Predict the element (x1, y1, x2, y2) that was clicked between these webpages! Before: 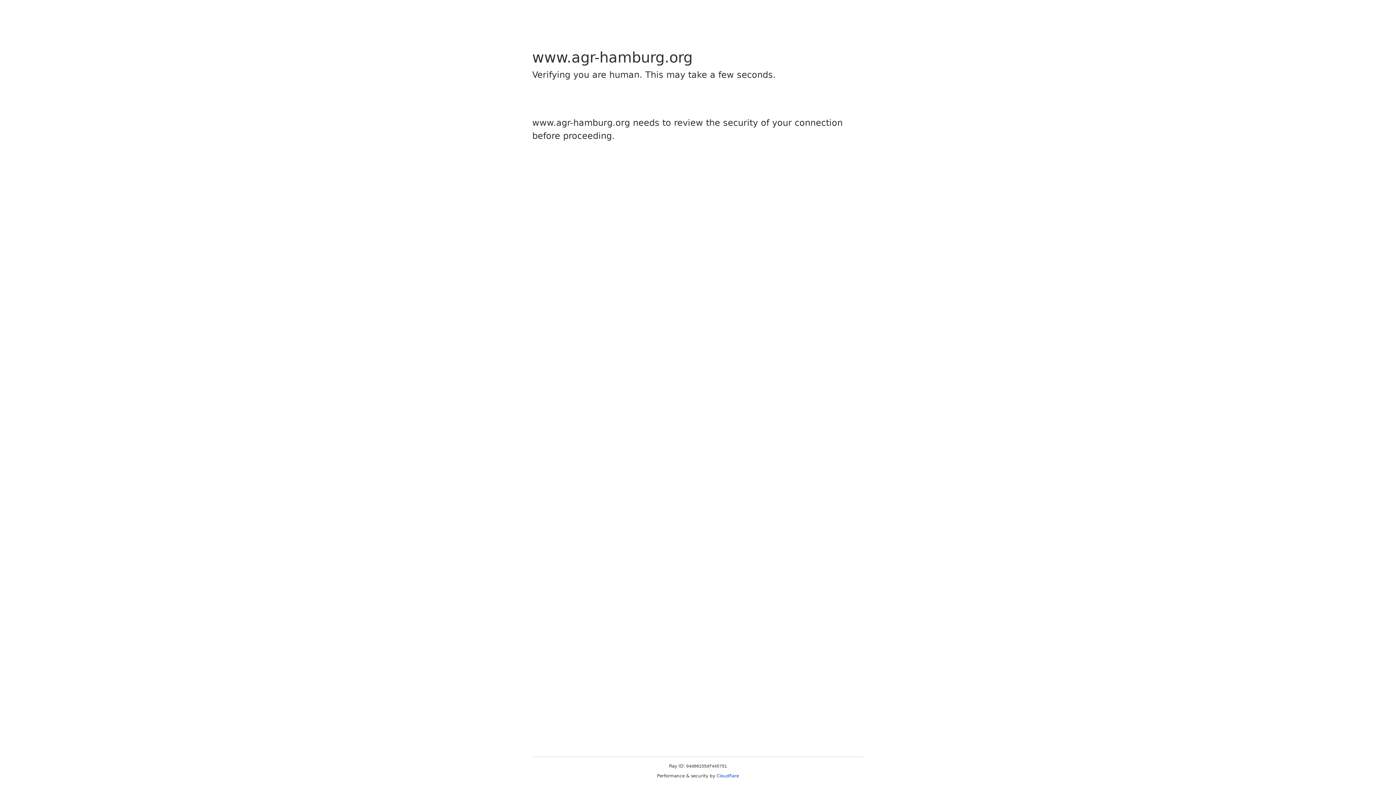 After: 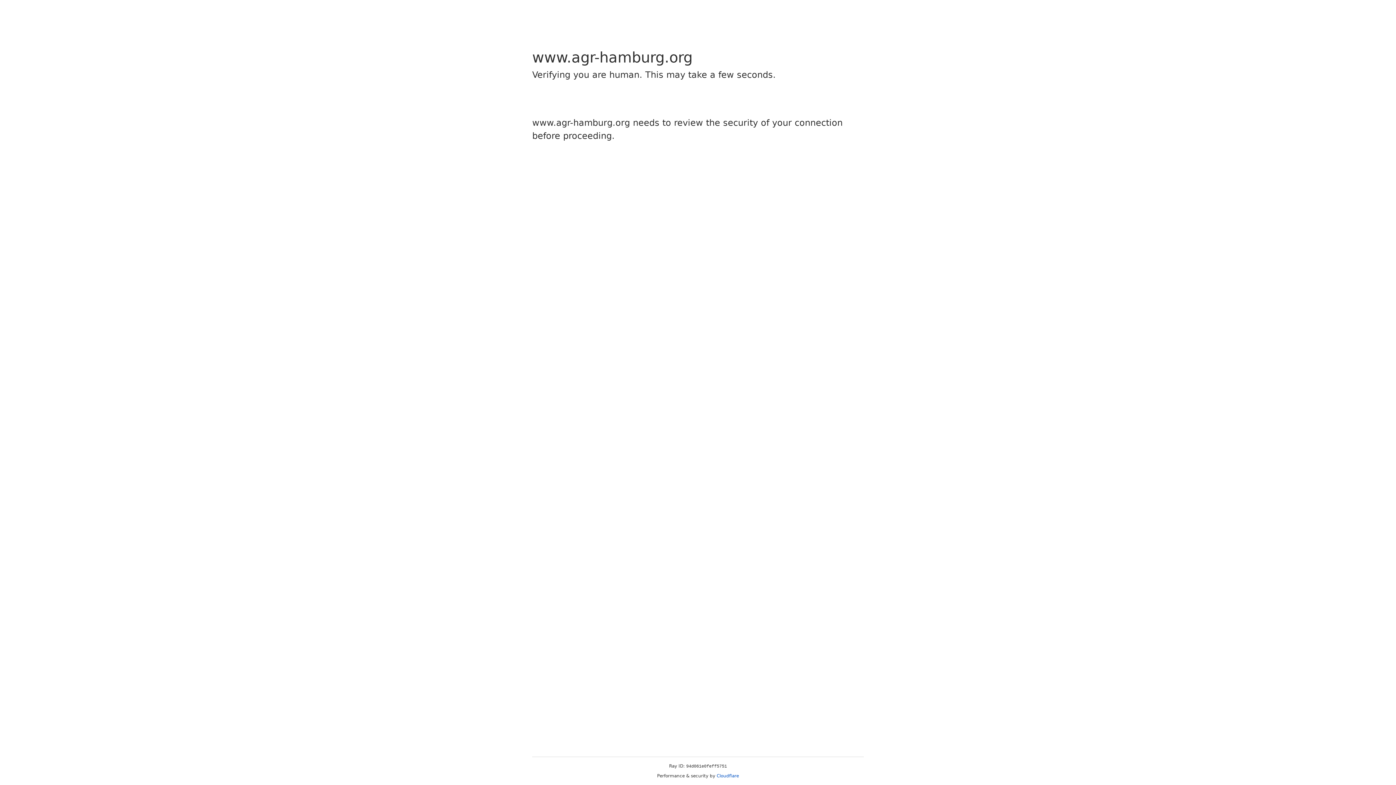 Action: label: Cloudflare bbox: (716, 773, 739, 778)